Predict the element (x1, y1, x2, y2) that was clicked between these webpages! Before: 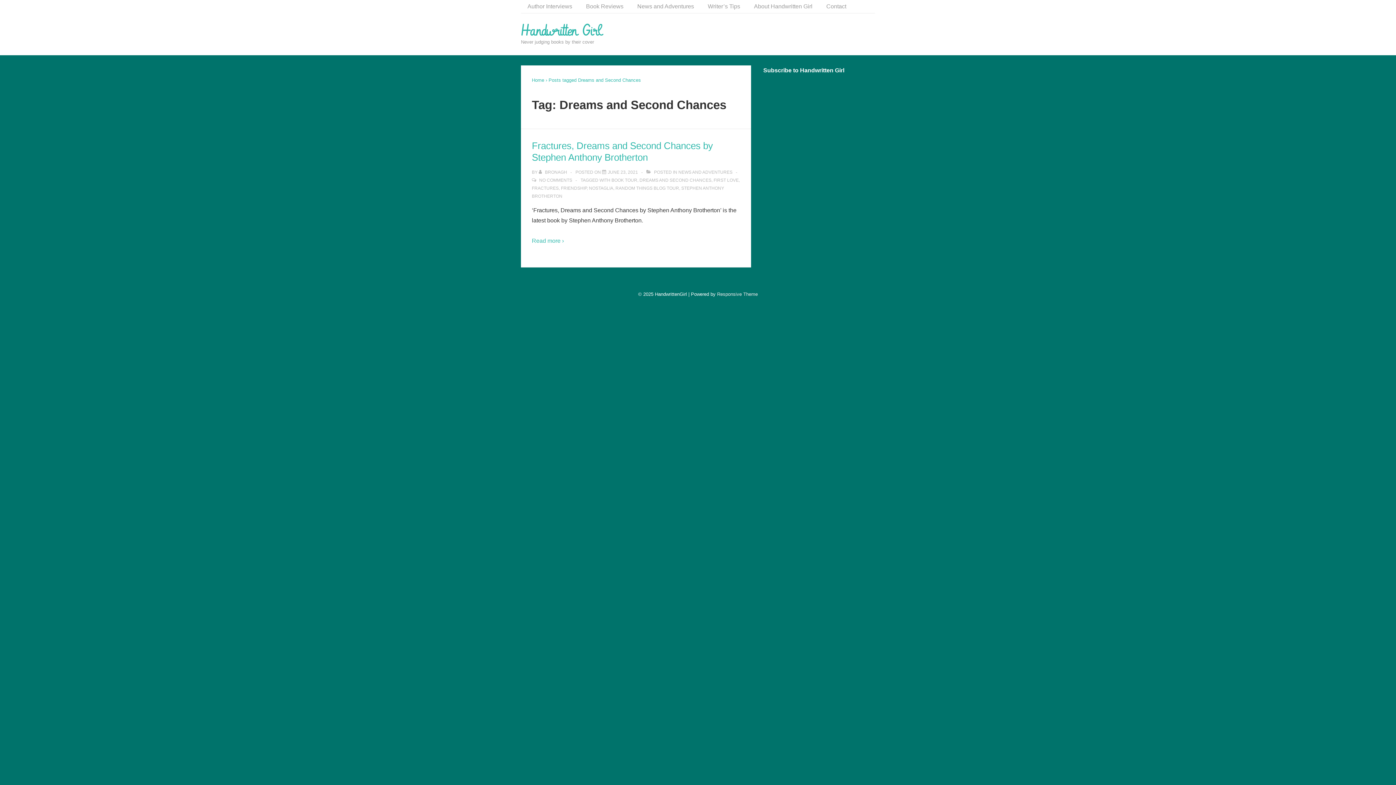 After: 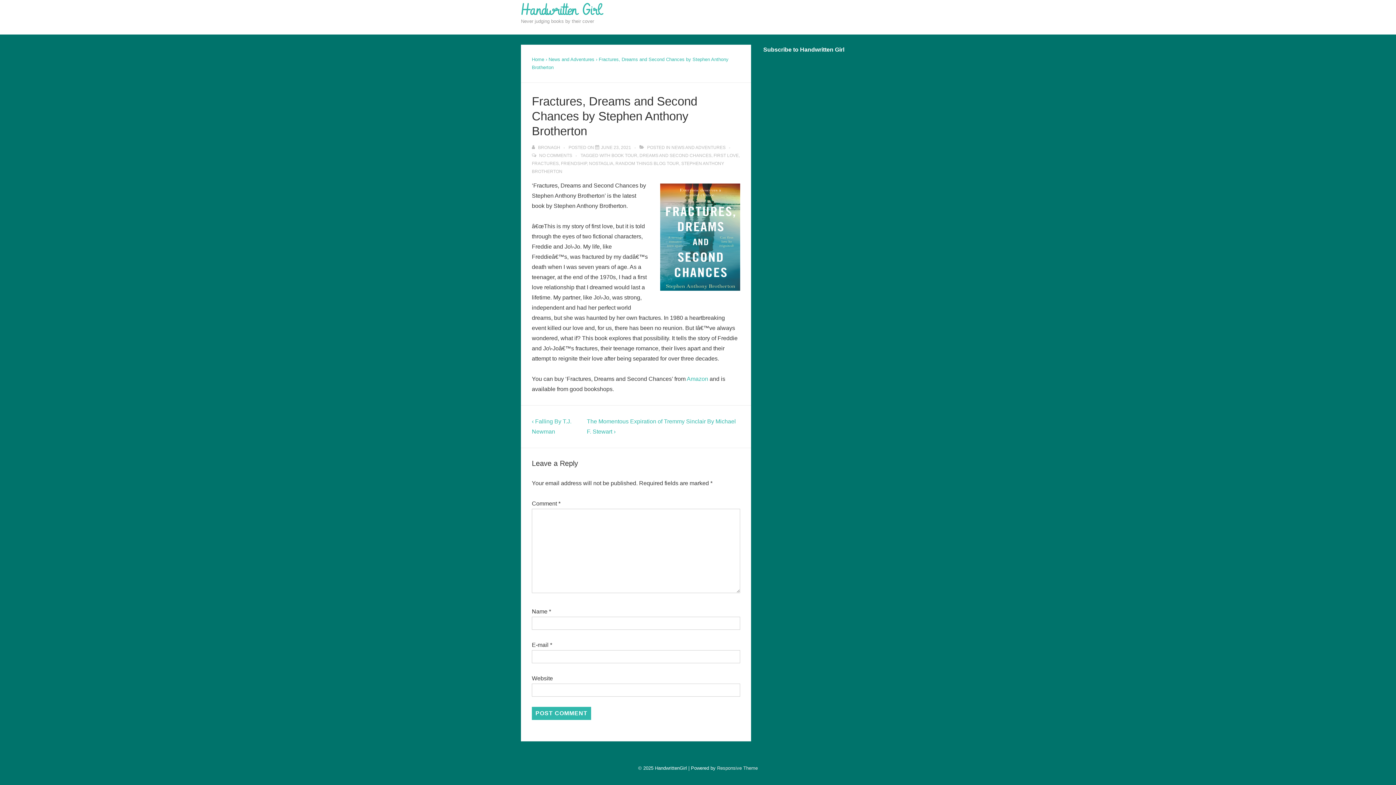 Action: label: NO COMMENTS bbox: (539, 177, 572, 182)